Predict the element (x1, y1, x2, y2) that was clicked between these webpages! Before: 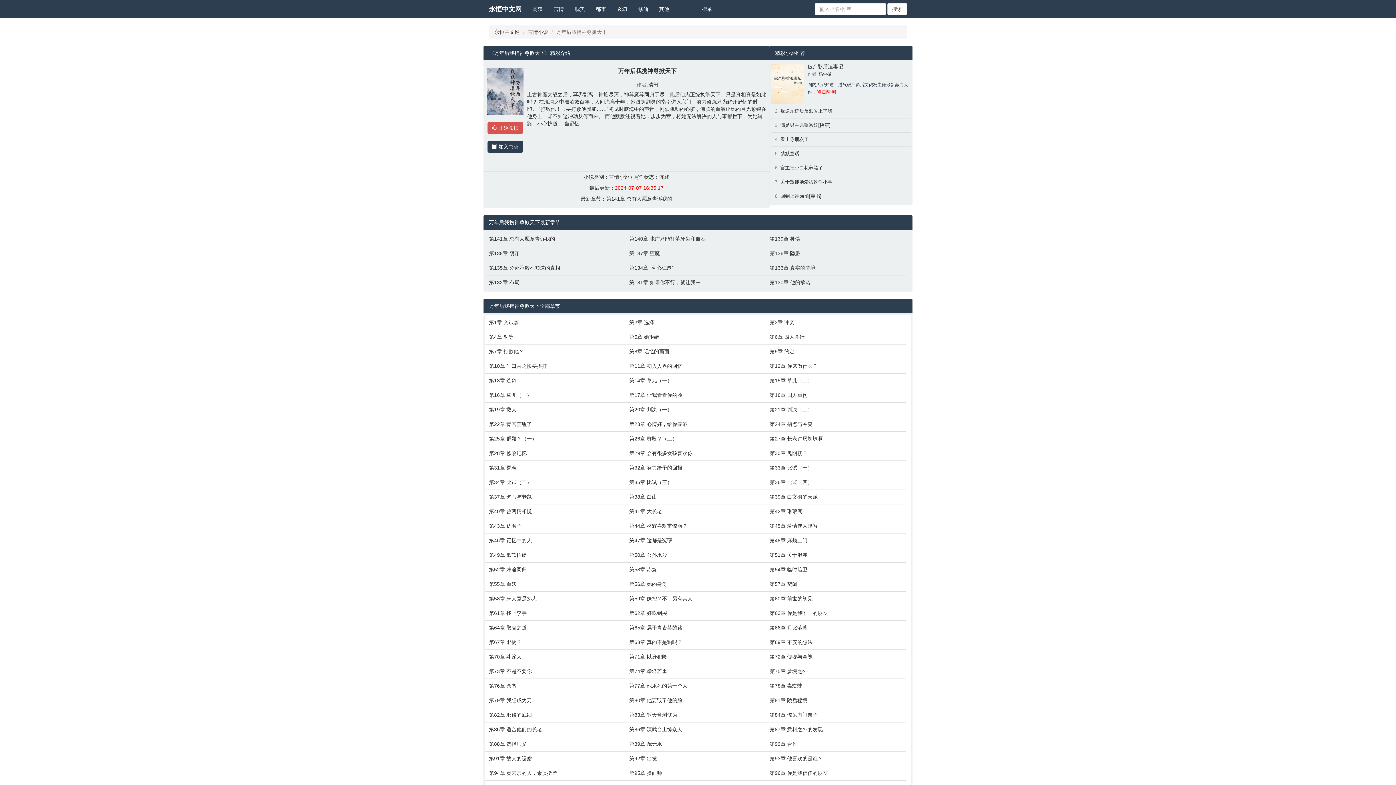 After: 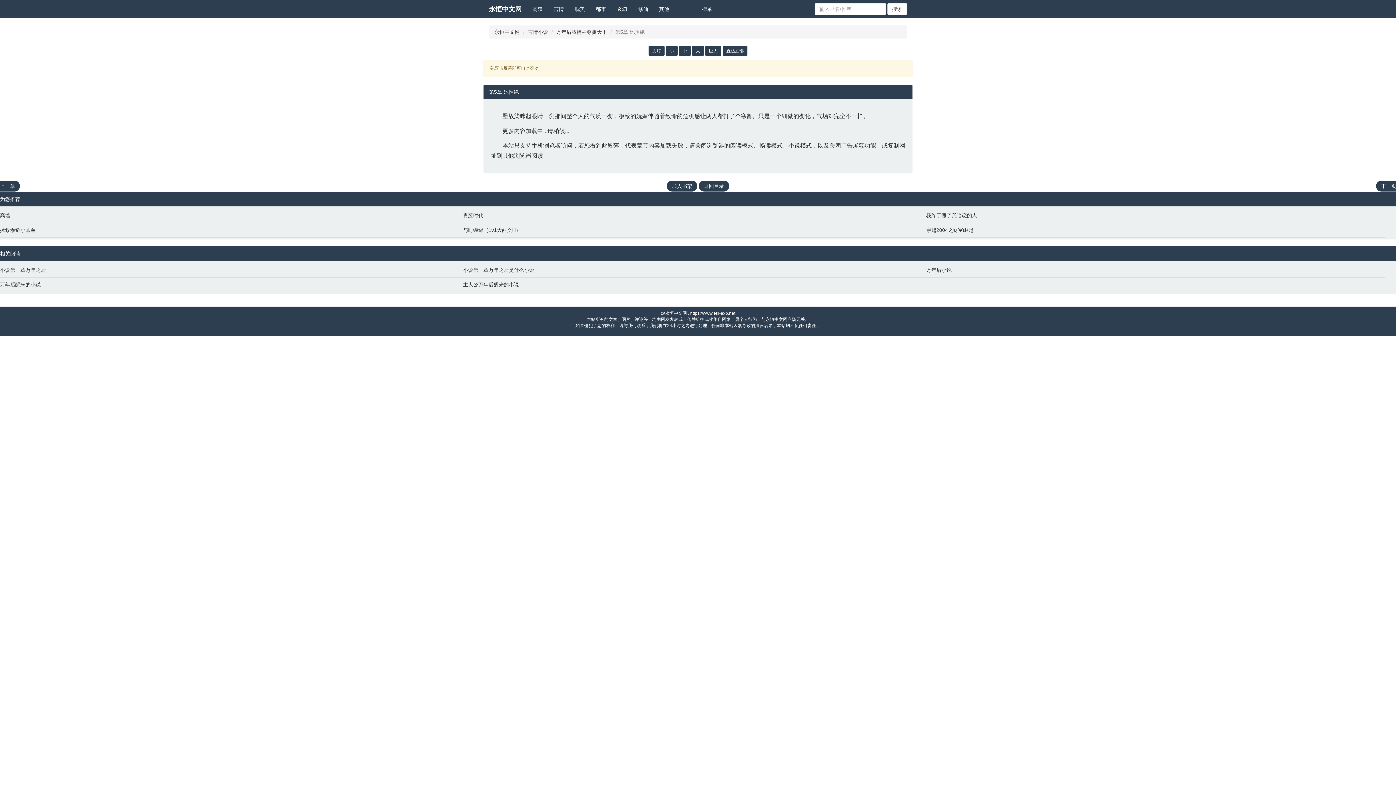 Action: label: 第5章 她拒绝 bbox: (629, 333, 762, 340)